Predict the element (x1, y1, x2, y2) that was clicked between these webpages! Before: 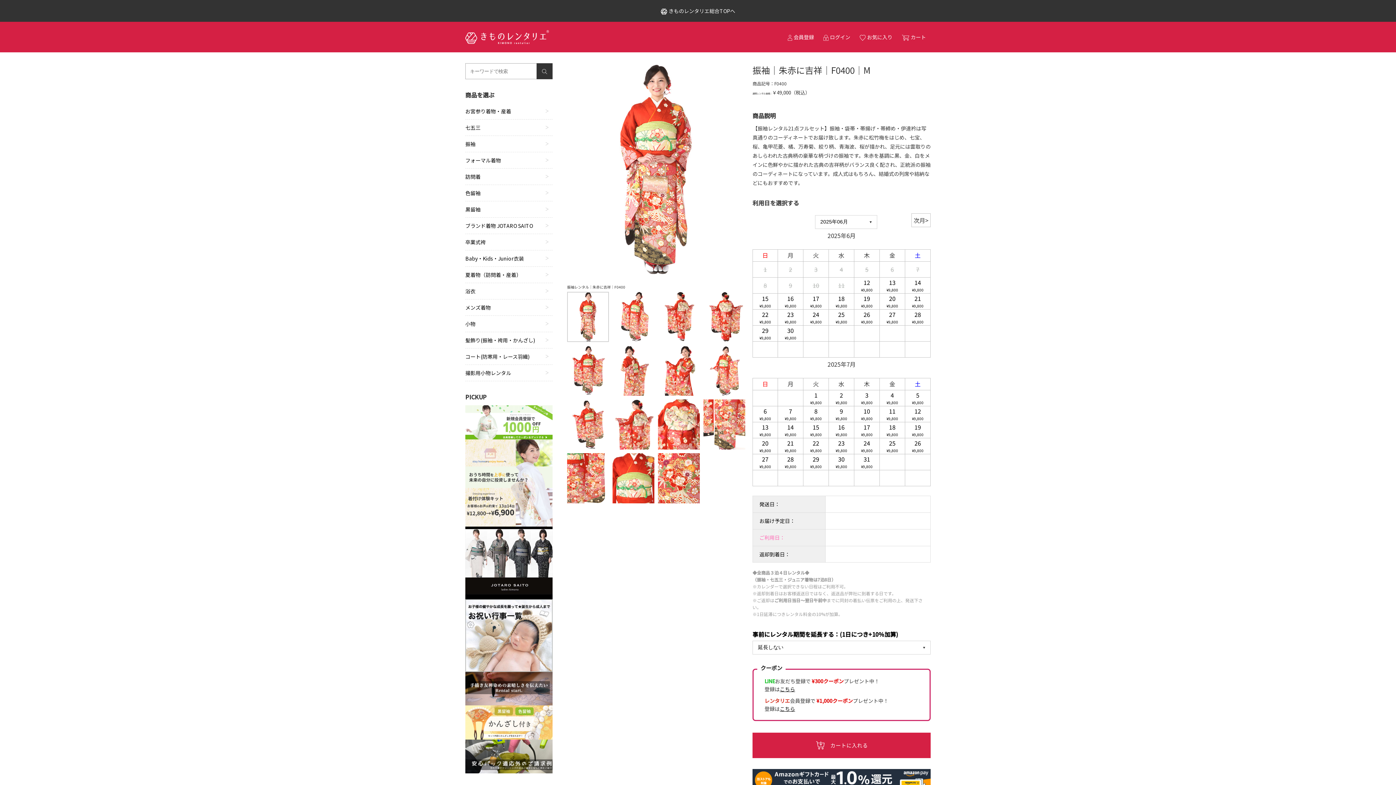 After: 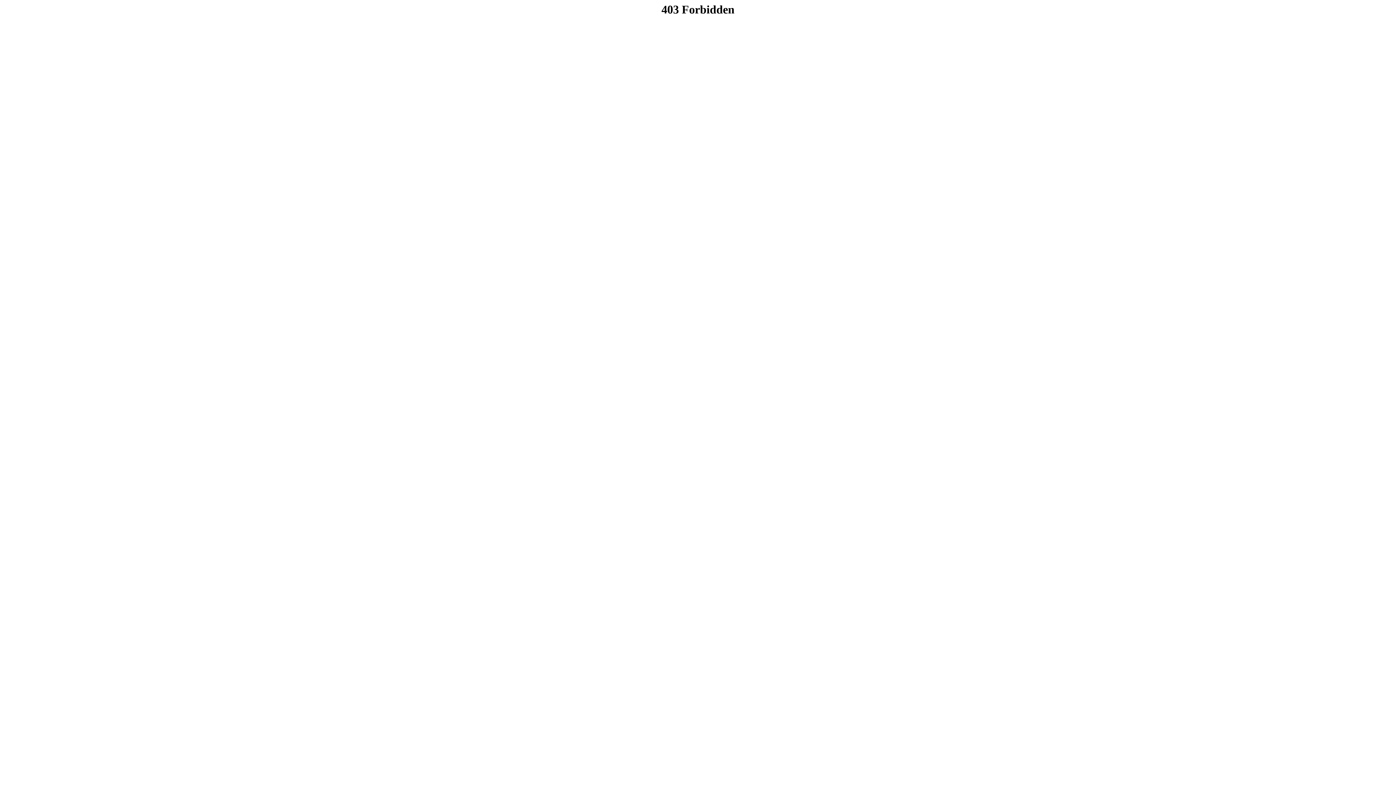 Action: bbox: (465, 103, 552, 119) label: お宮参り着物・産着